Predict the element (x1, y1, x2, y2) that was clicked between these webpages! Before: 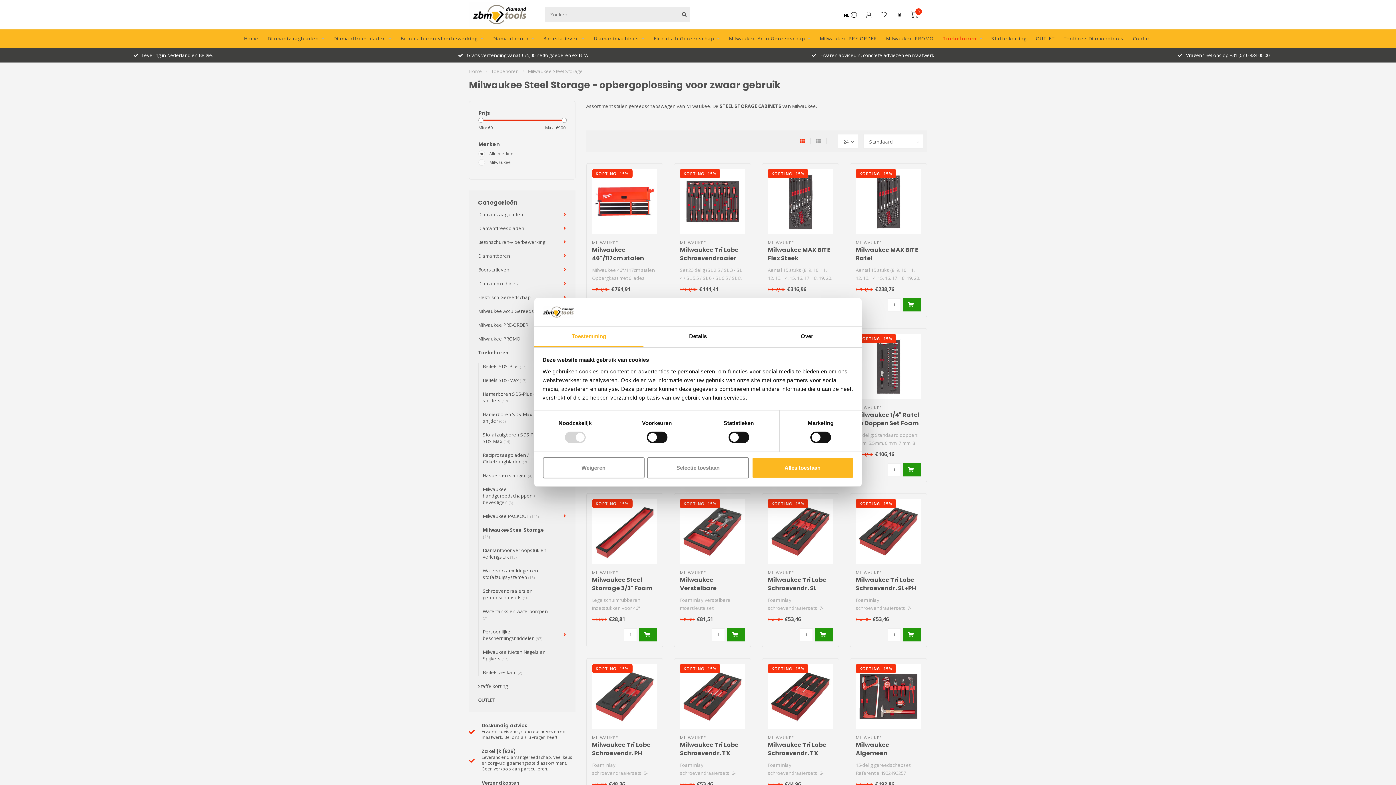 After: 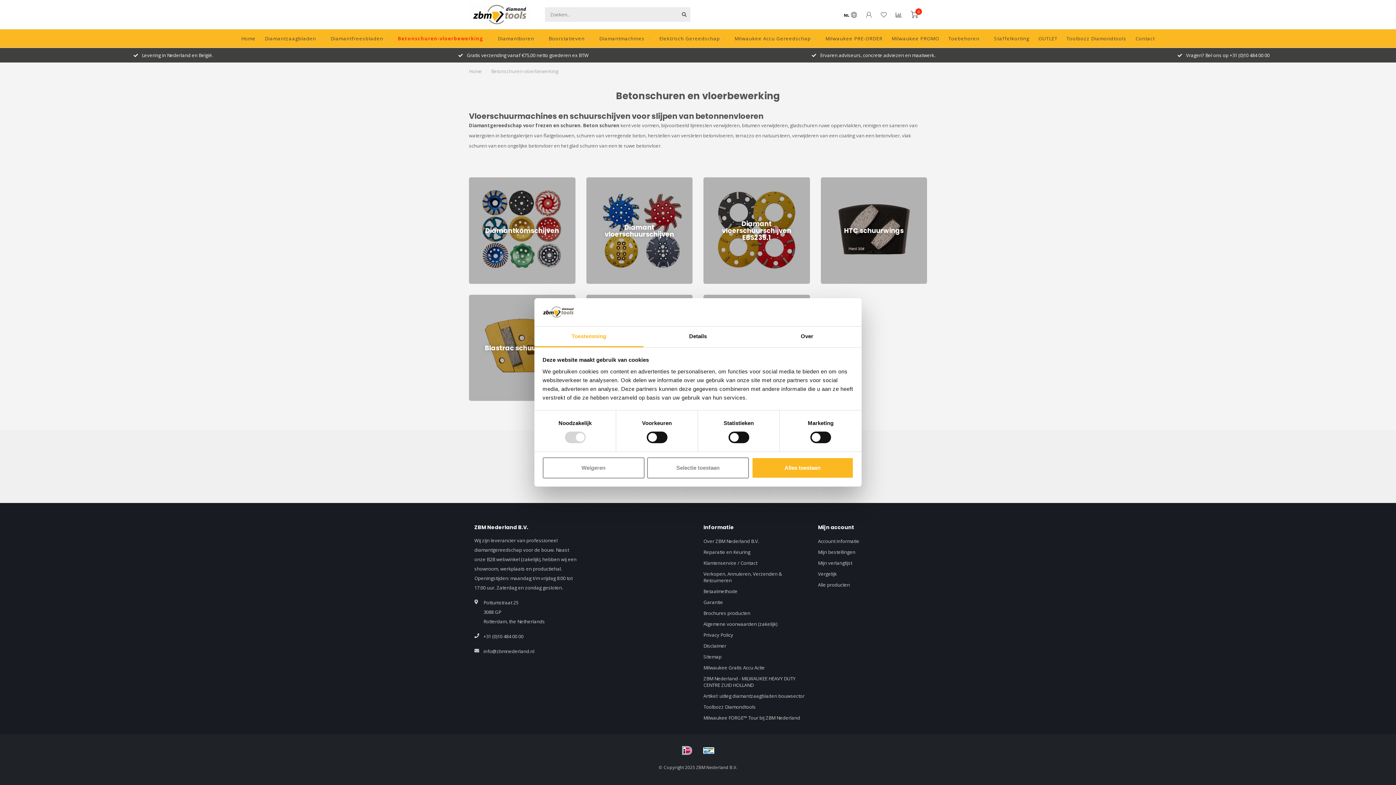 Action: bbox: (478, 238, 545, 245) label: Betonschuren-vloerbewerking